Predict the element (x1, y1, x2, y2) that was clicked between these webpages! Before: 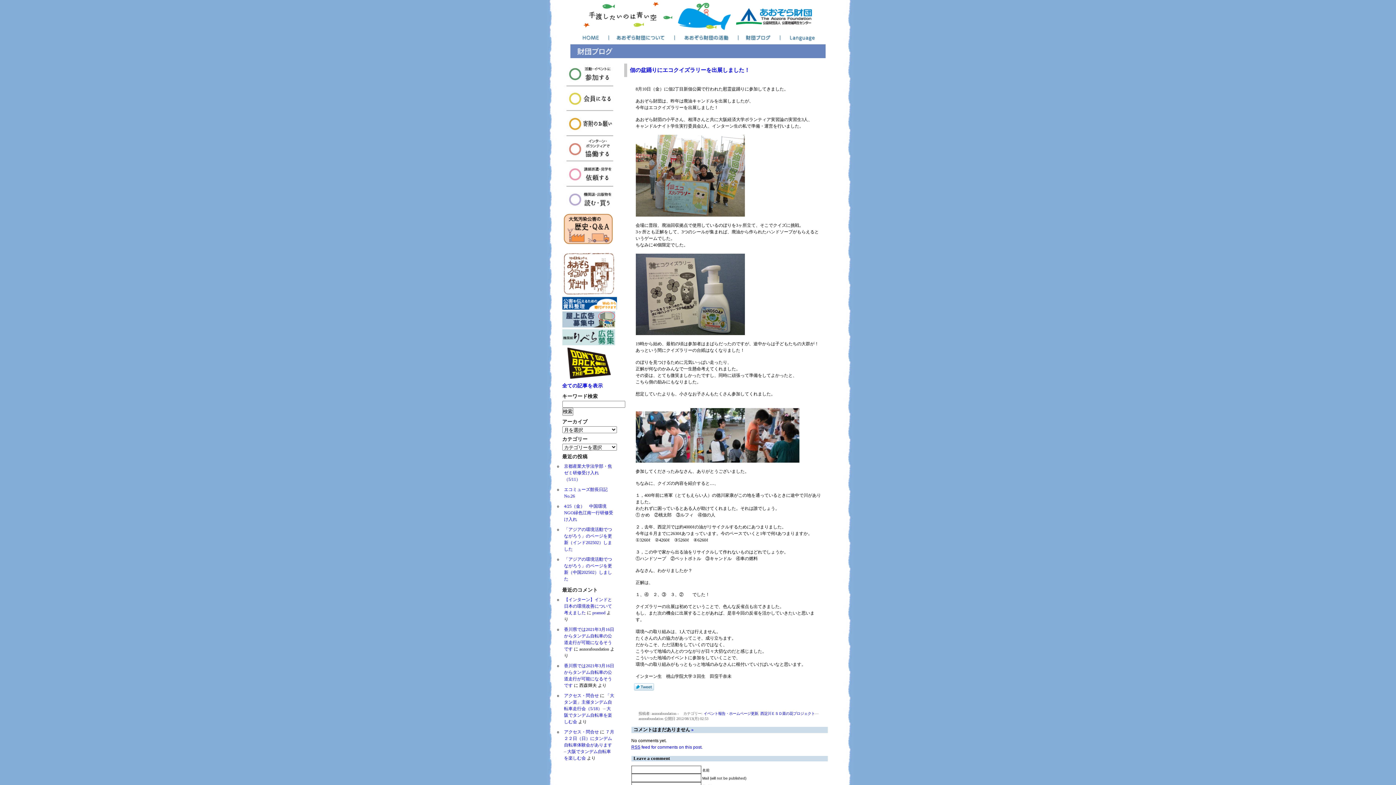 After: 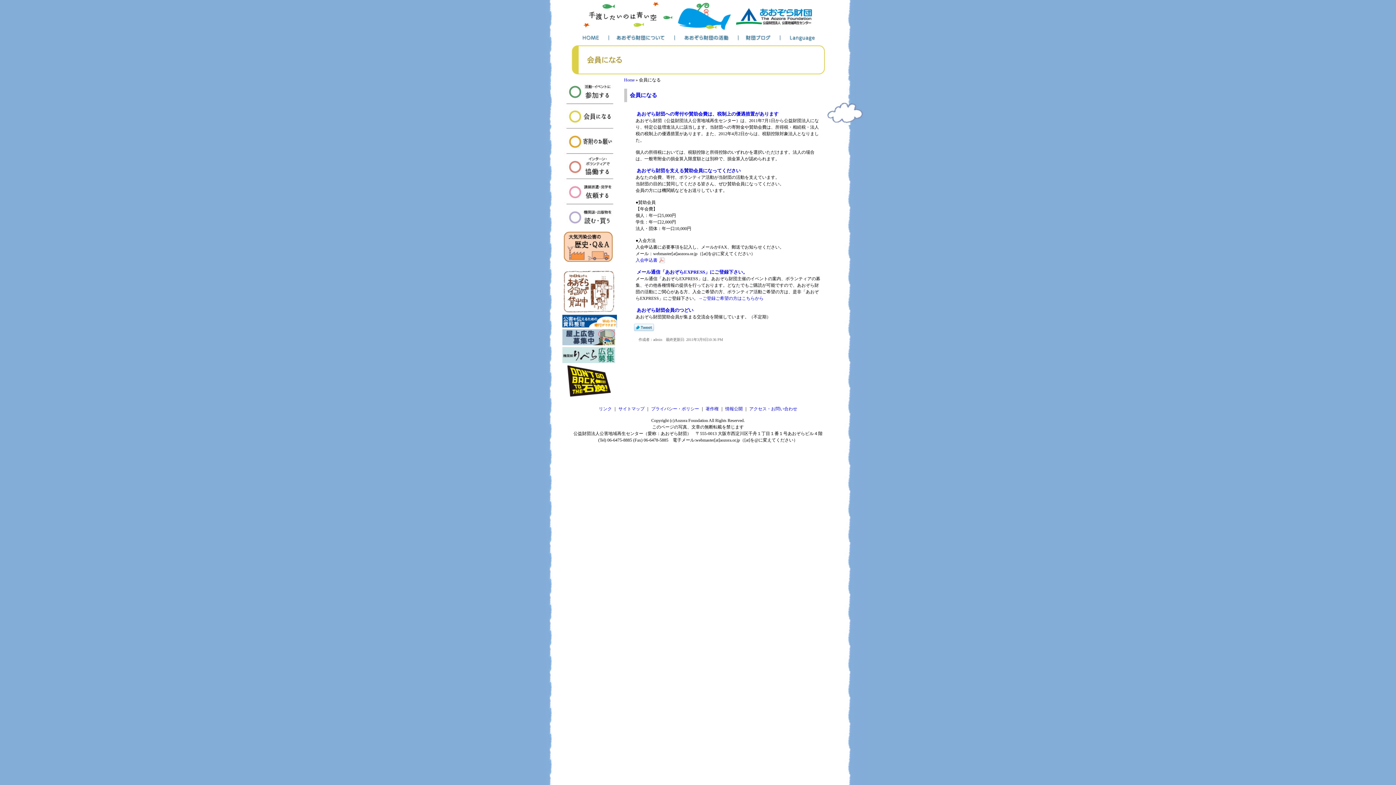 Action: bbox: (564, 85, 615, 109)